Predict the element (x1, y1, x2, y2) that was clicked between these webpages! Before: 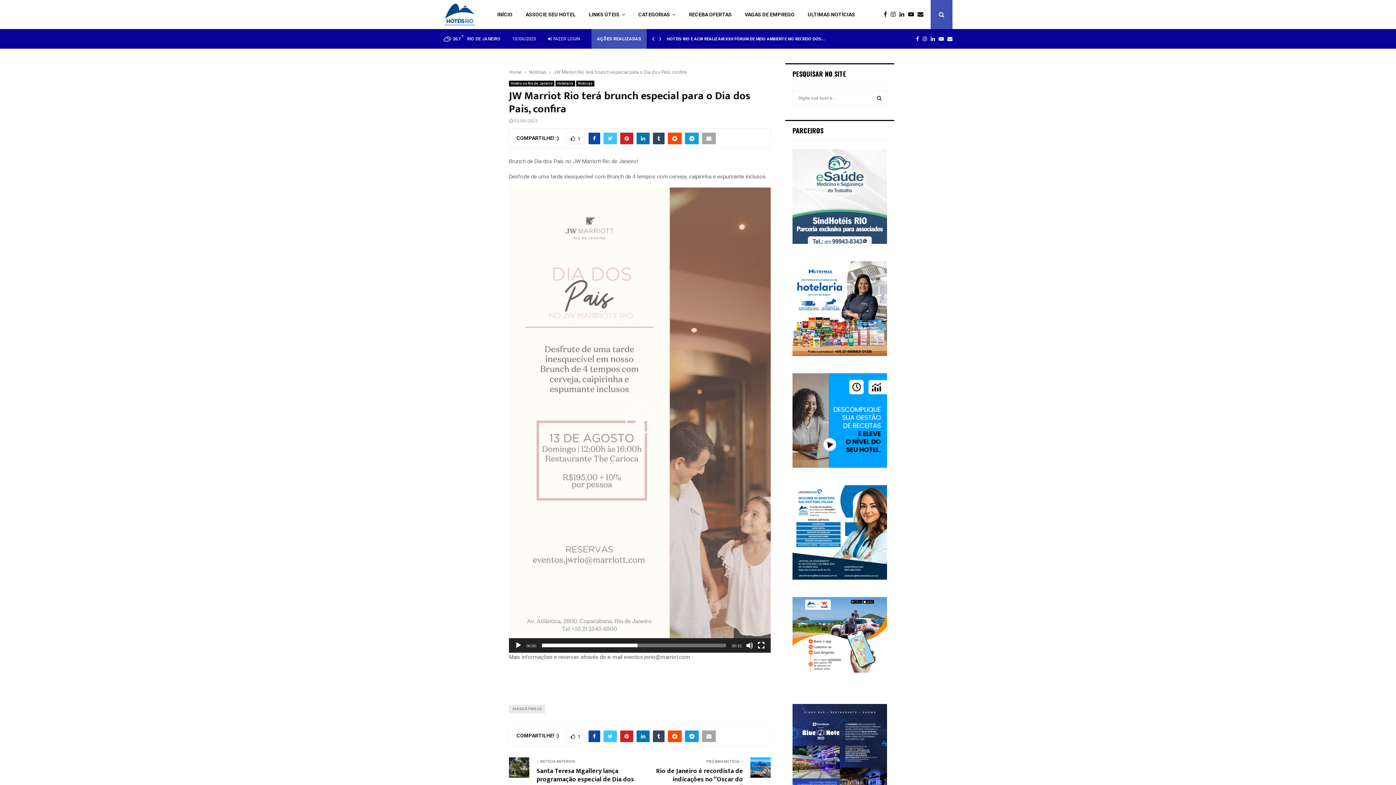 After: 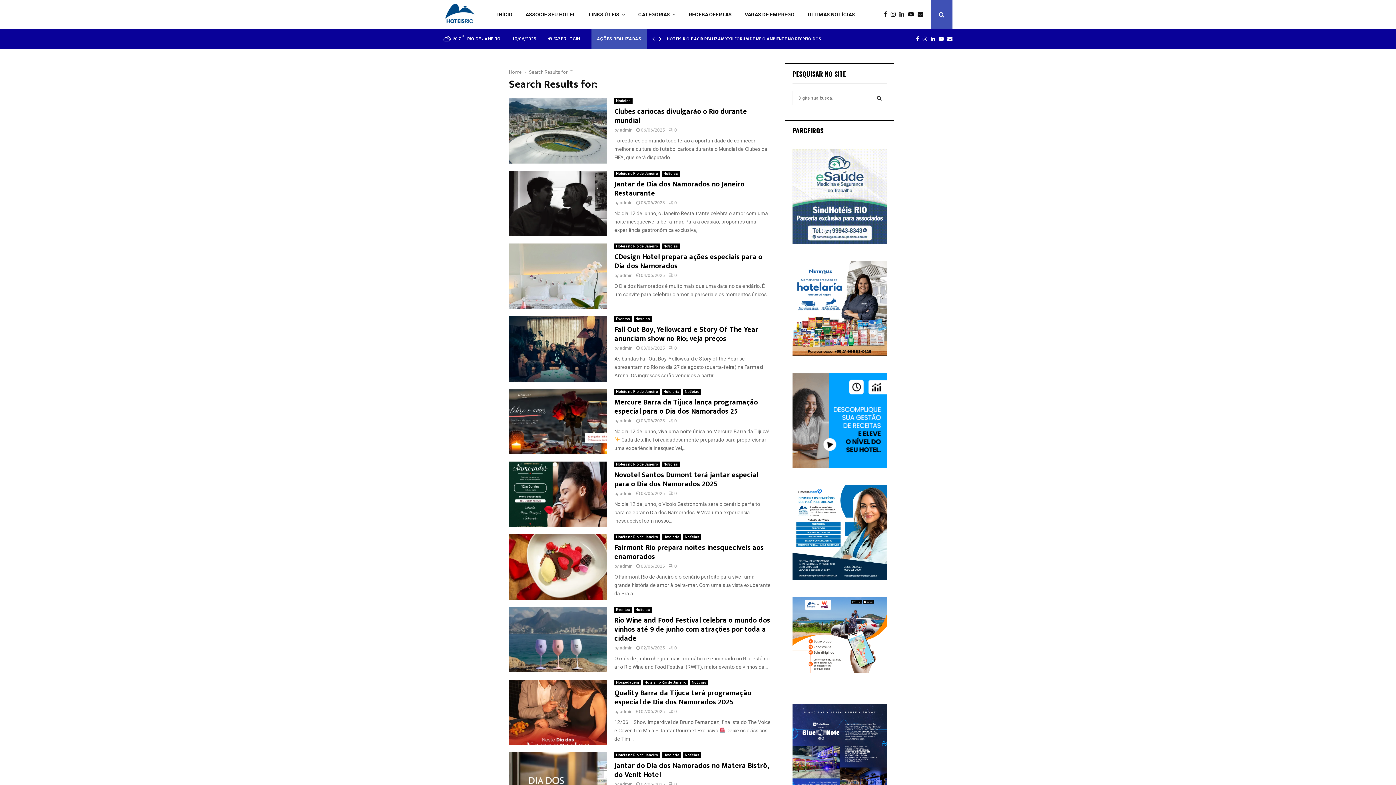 Action: bbox: (871, 90, 887, 105) label: SEARCH